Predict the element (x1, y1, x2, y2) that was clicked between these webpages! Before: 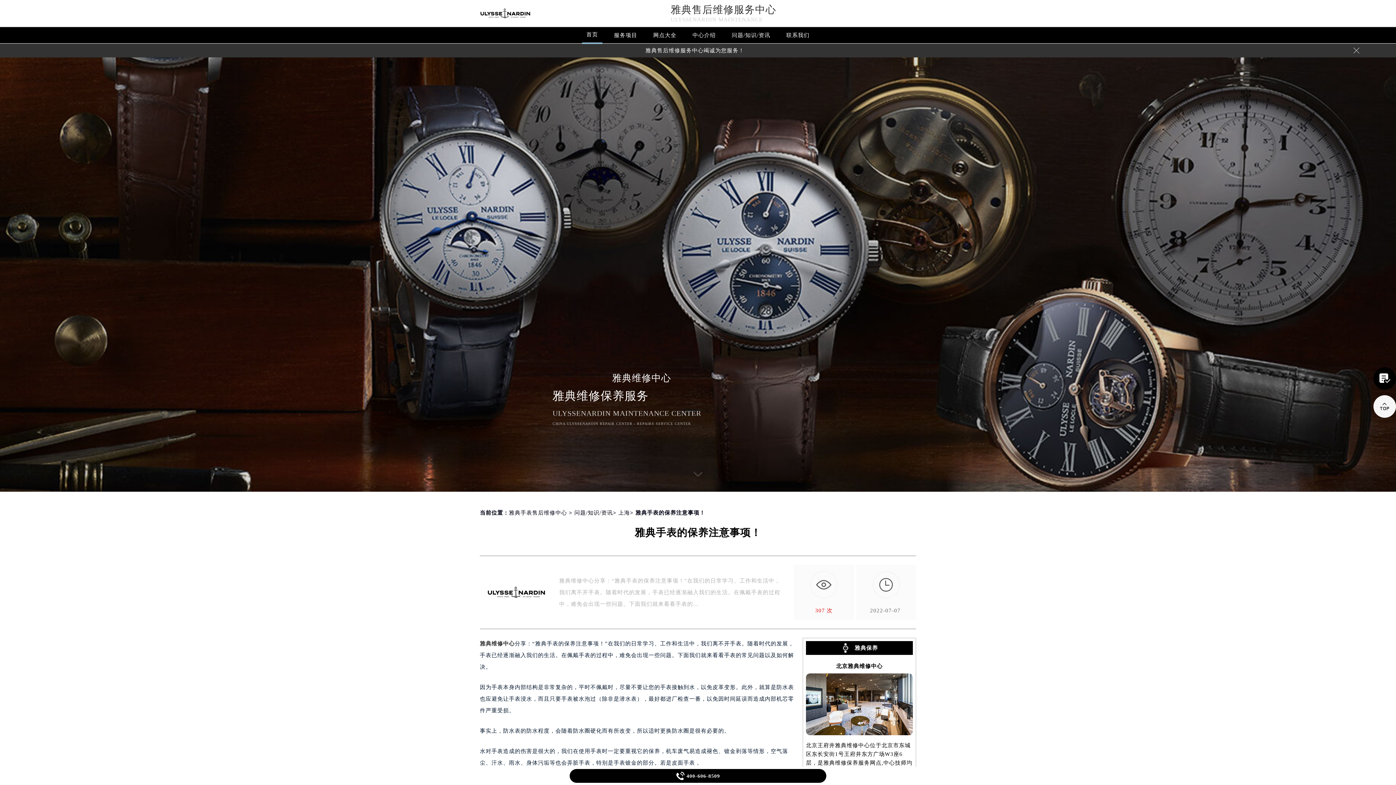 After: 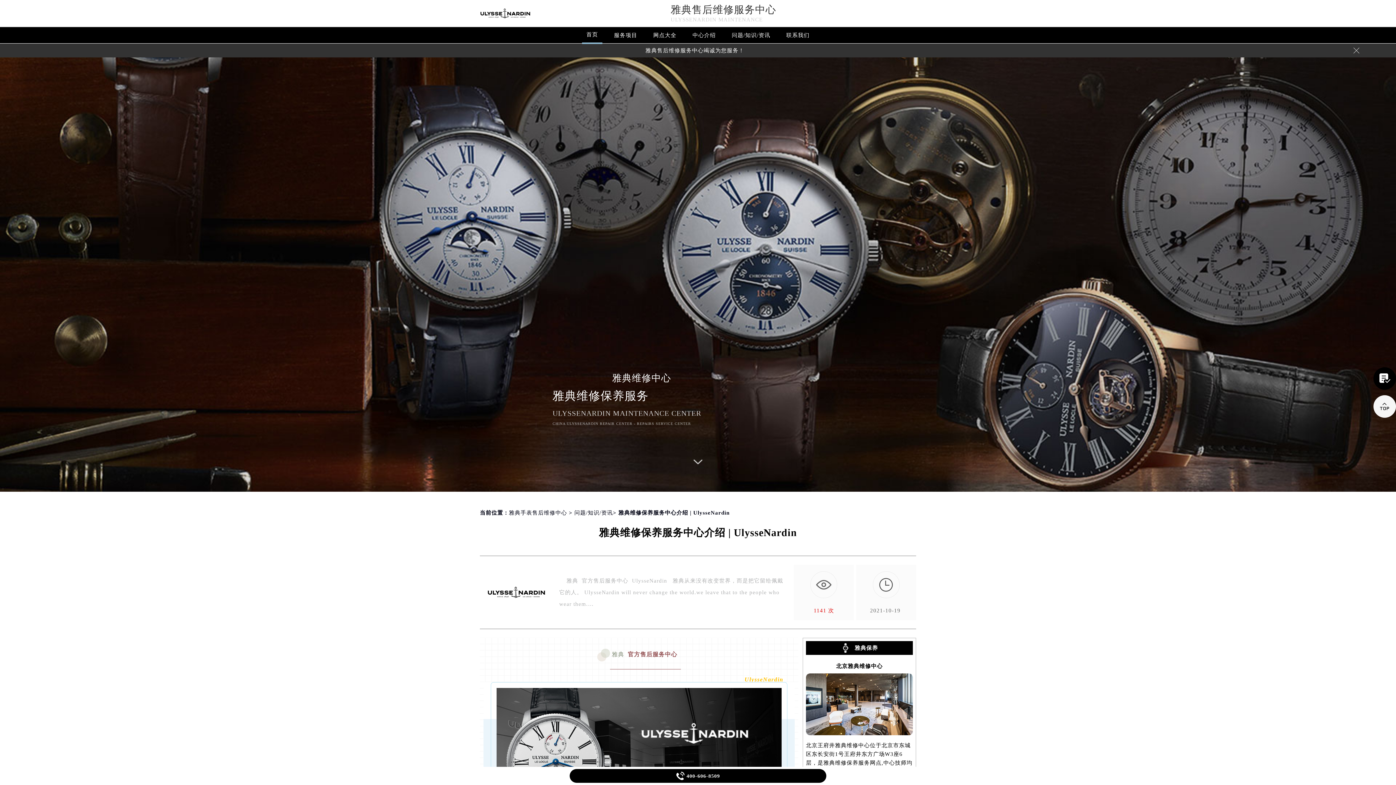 Action: bbox: (688, 28, 720, 43) label: 中心介绍